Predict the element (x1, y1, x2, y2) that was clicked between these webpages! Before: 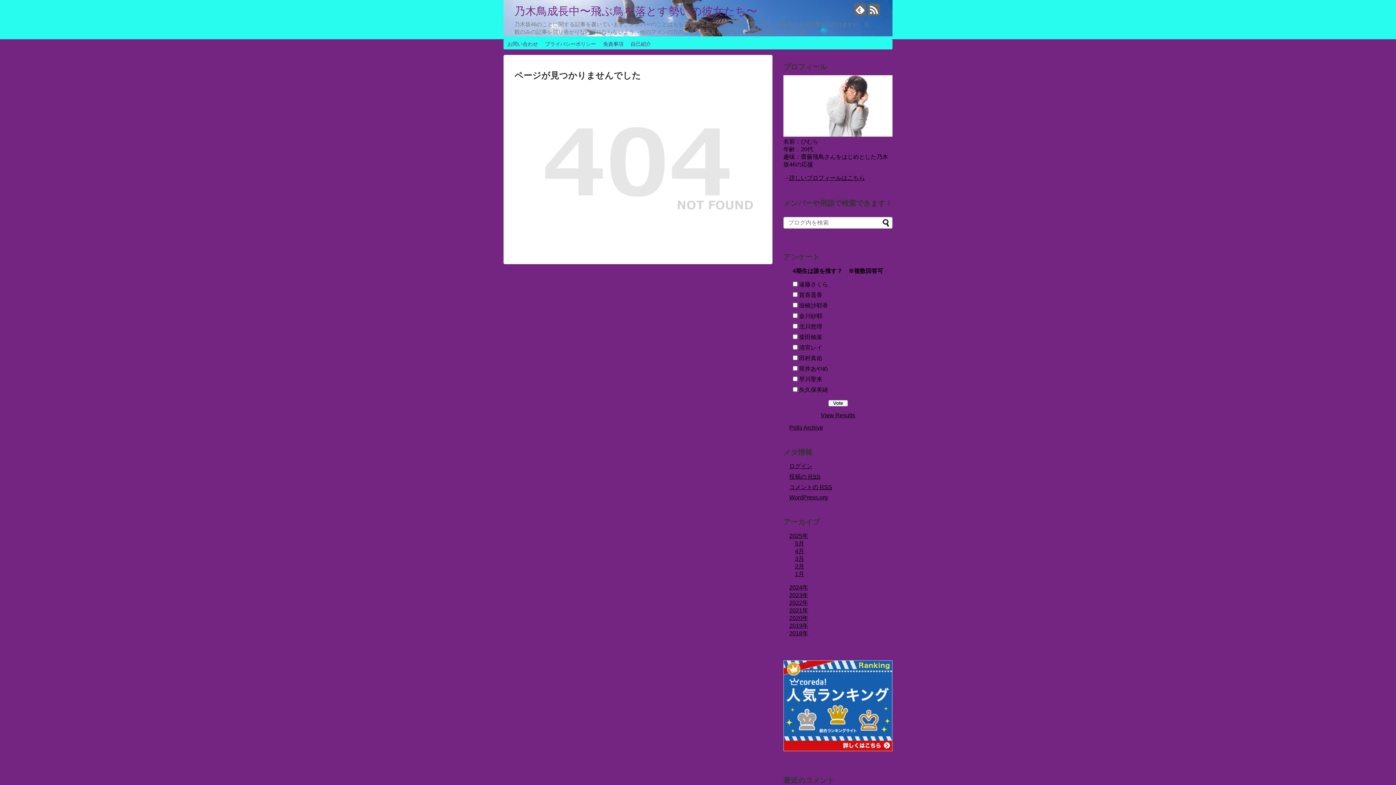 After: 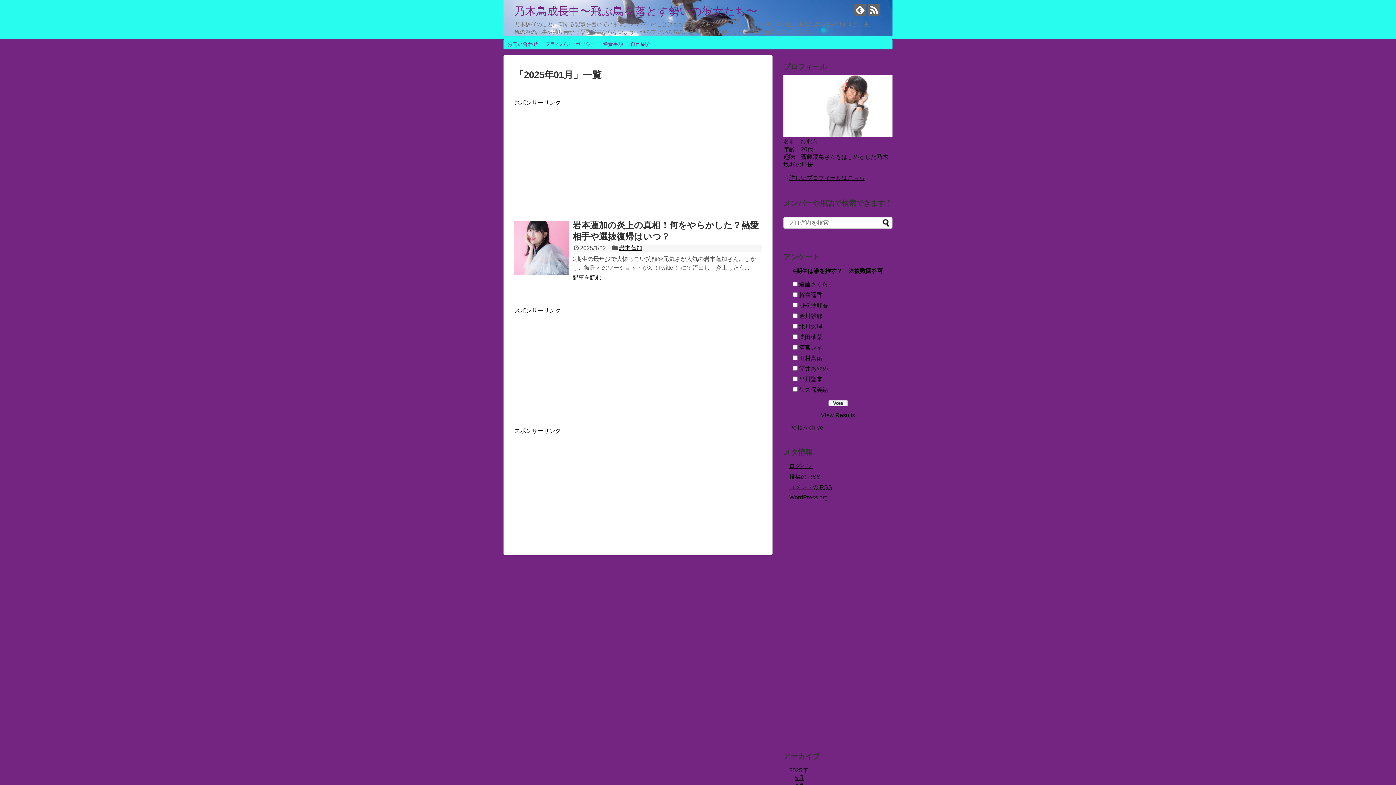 Action: label: 1月 bbox: (795, 571, 804, 577)